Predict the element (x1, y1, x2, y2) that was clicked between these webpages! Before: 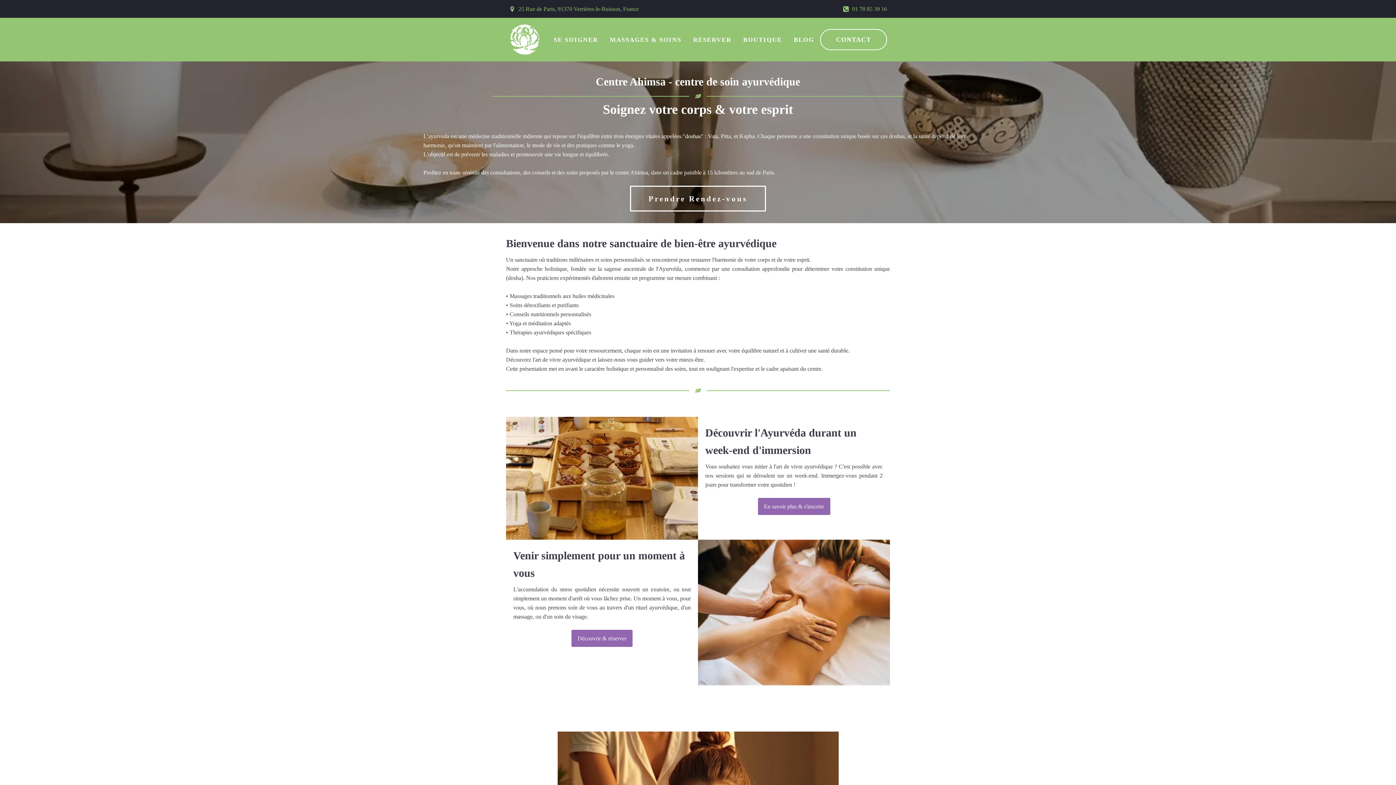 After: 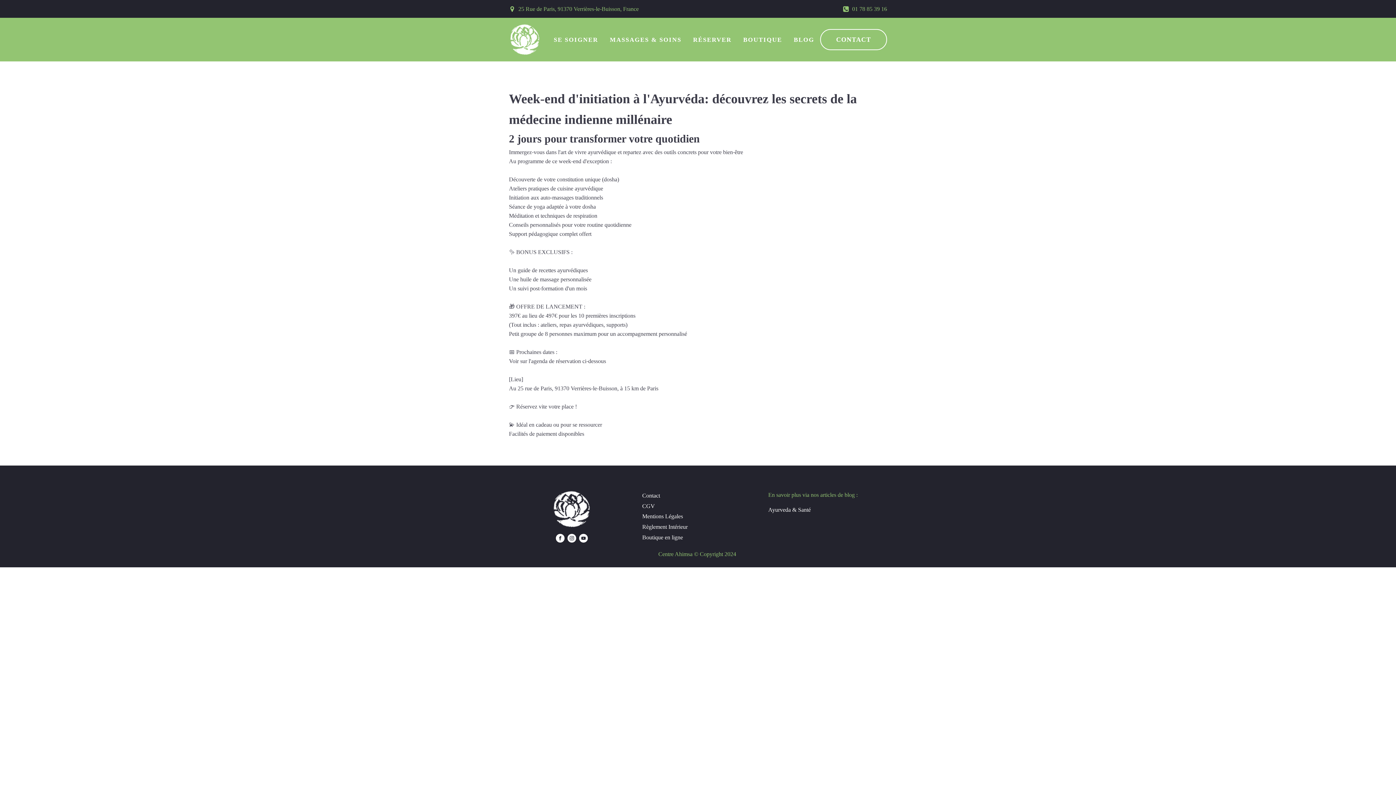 Action: label: En savoir plus & s'inscrire bbox: (758, 498, 830, 515)